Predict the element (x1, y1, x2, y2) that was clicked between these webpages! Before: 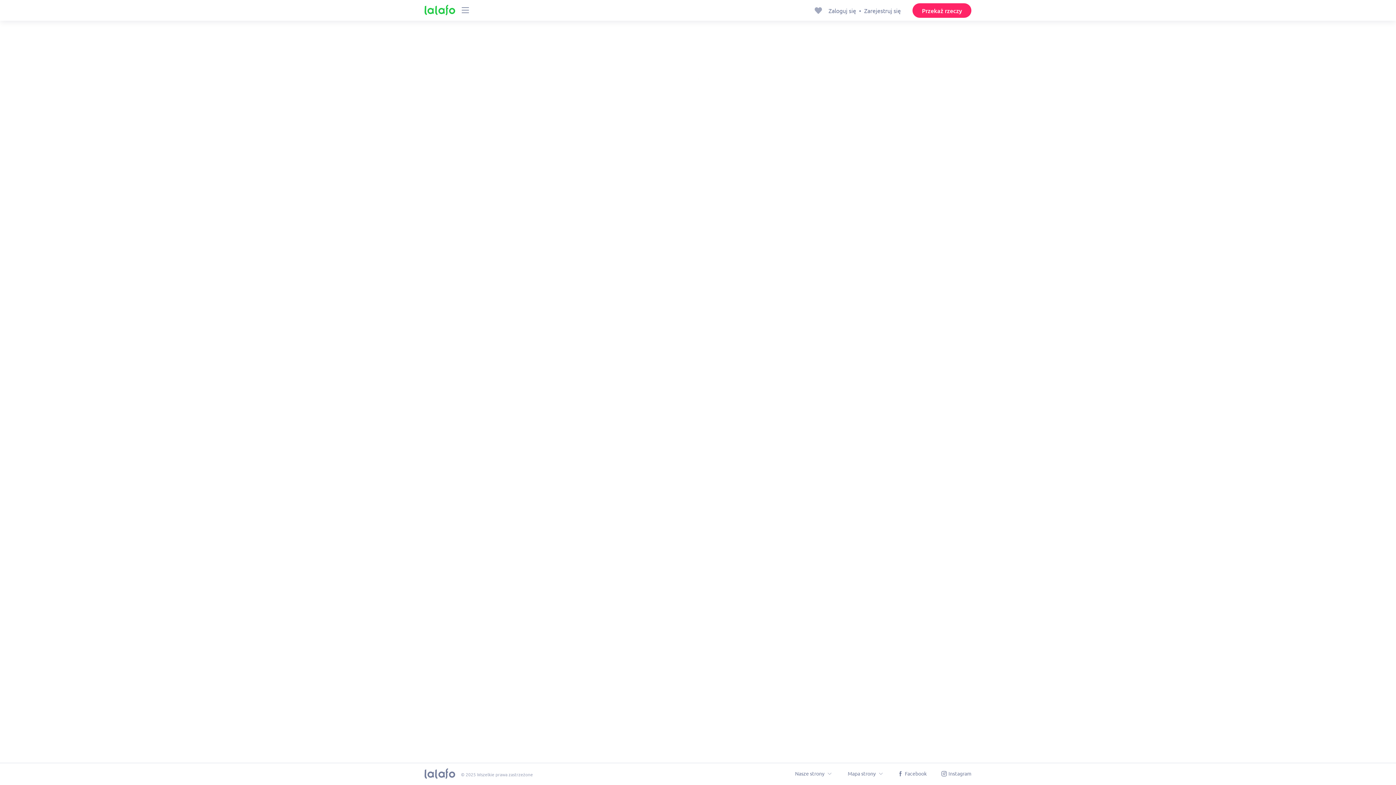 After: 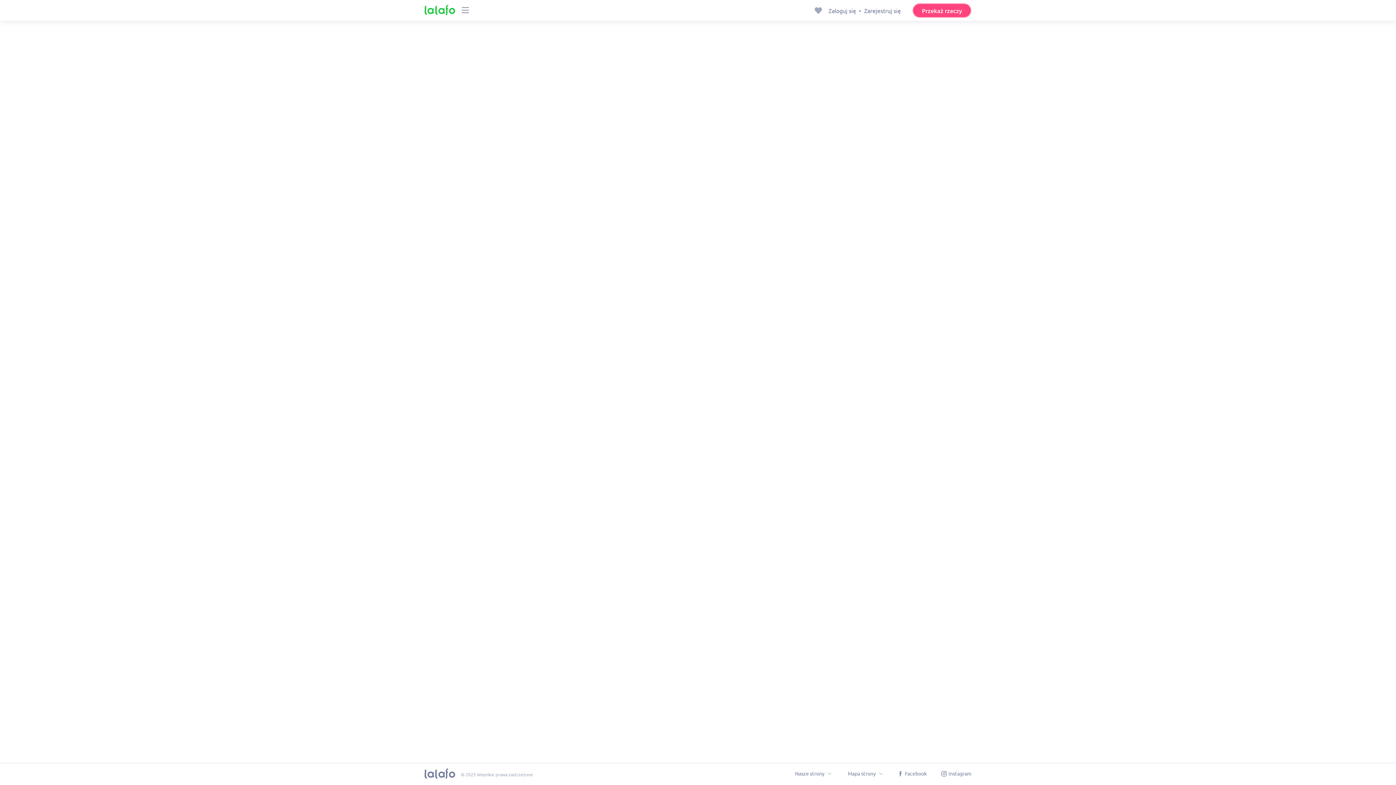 Action: label: Przekaż rzeczy bbox: (912, 3, 971, 17)